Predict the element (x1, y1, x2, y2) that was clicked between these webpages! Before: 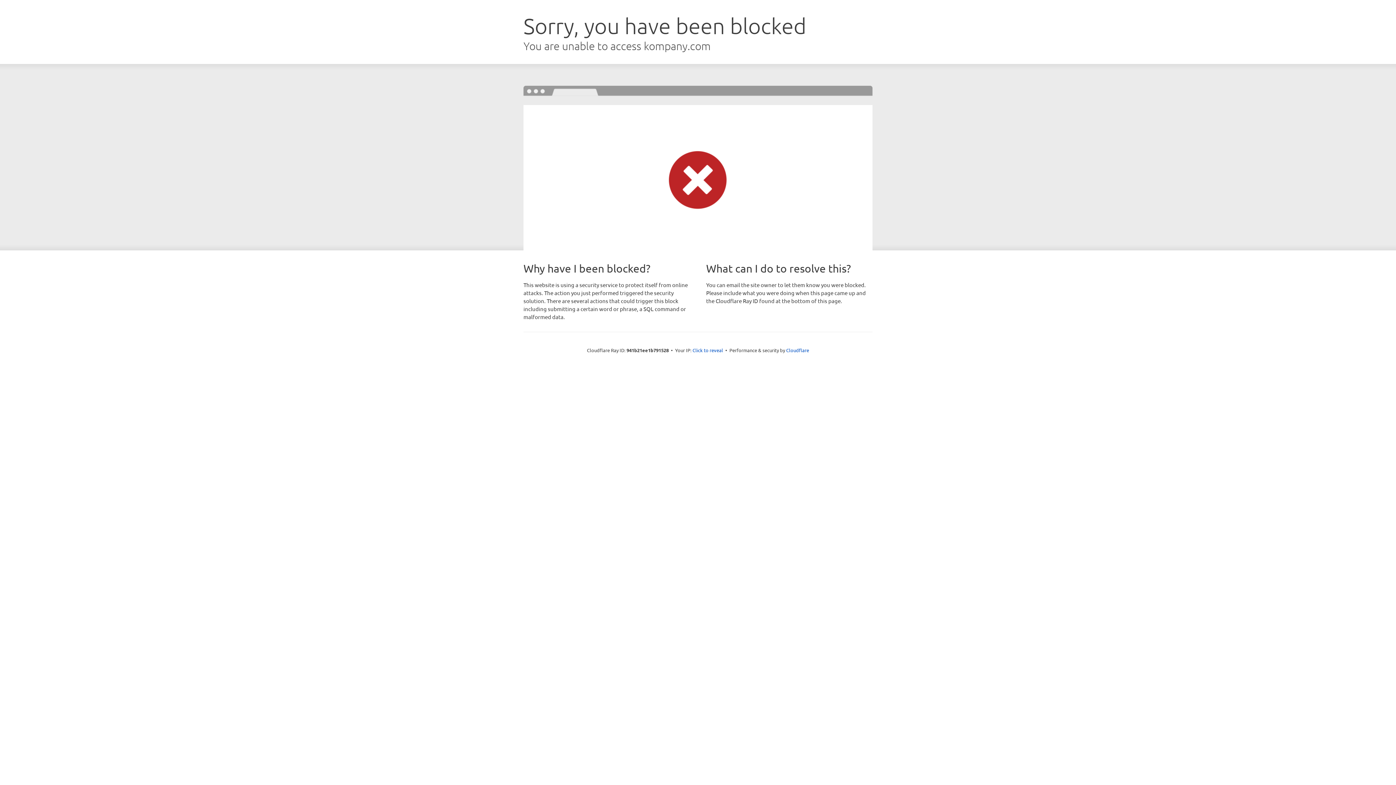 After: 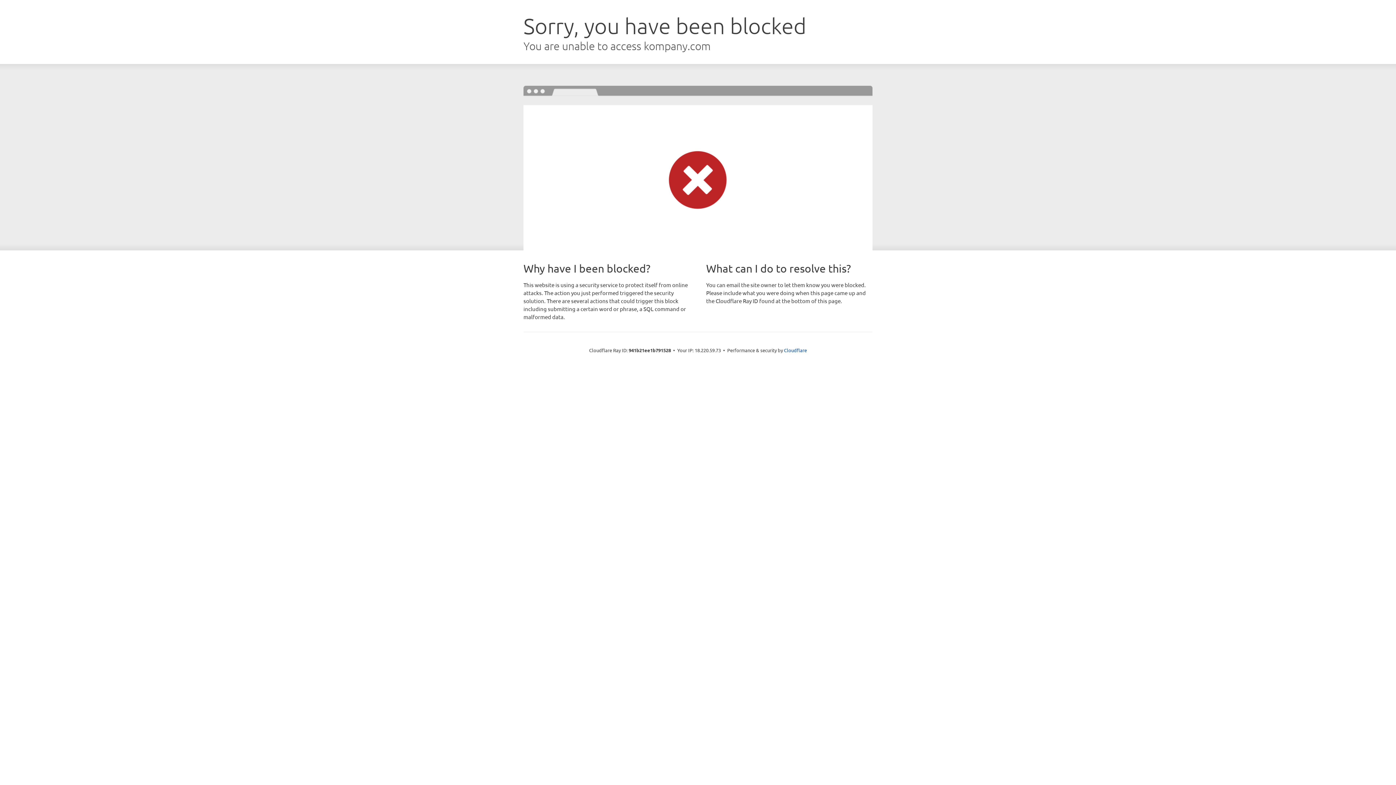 Action: bbox: (692, 346, 723, 353) label: Click to reveal